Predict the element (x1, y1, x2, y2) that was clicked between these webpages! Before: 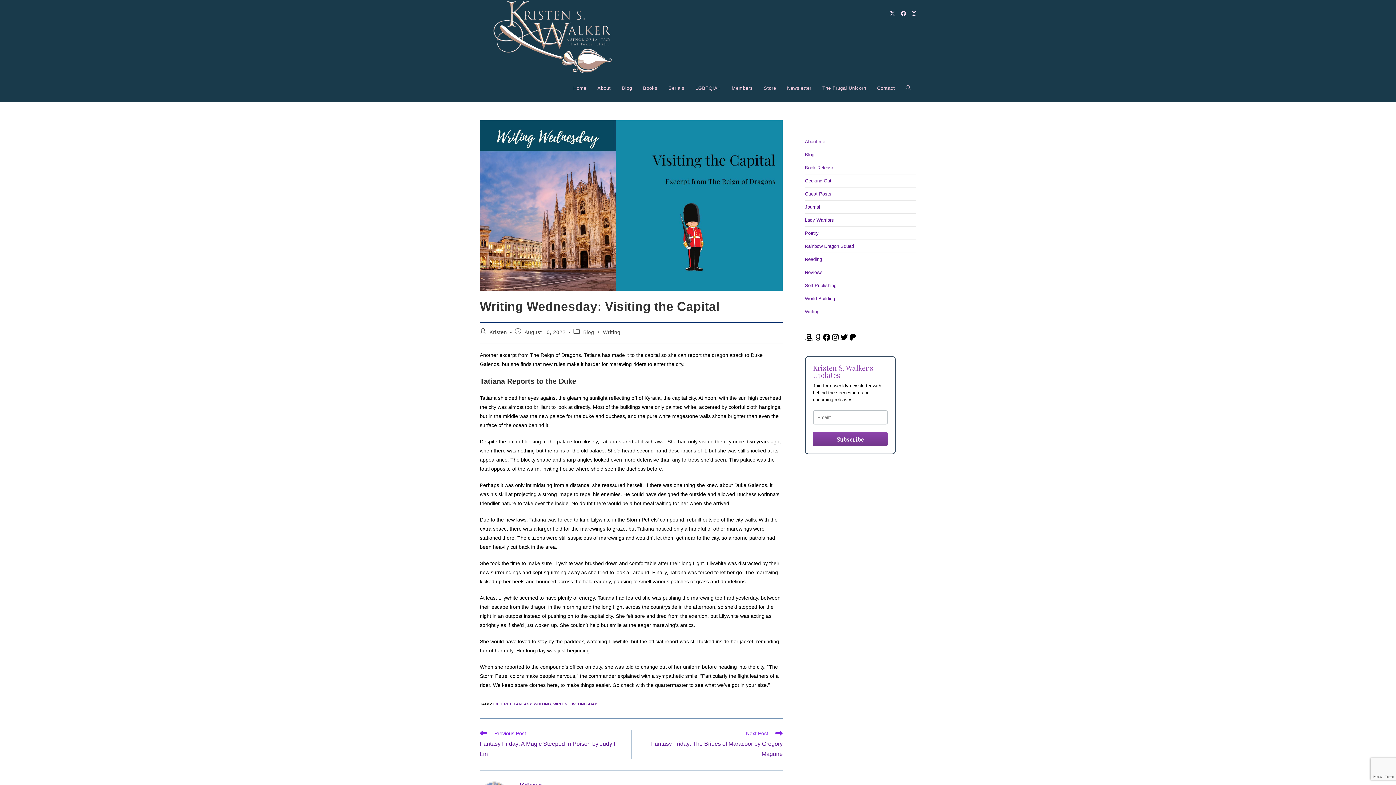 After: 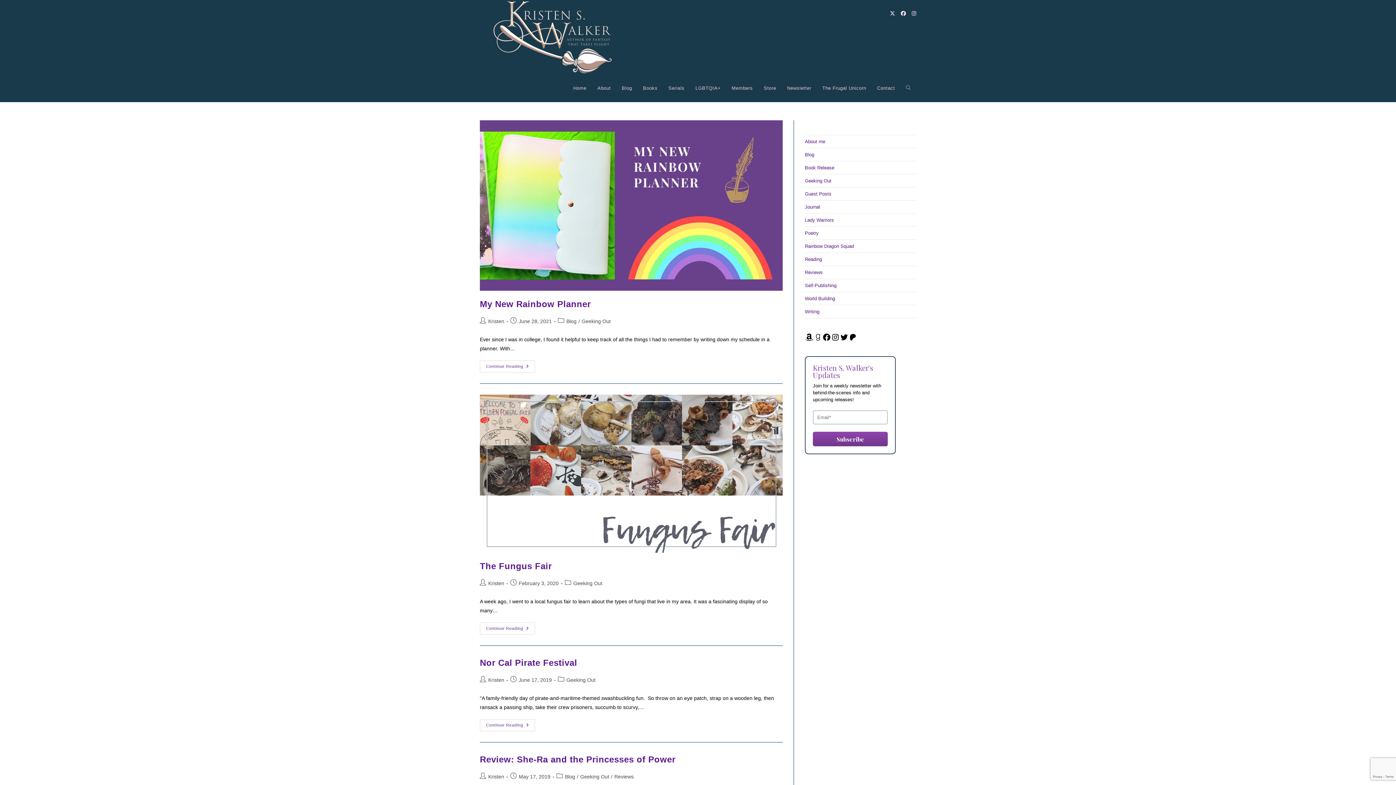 Action: bbox: (805, 178, 831, 183) label: Geeking Out